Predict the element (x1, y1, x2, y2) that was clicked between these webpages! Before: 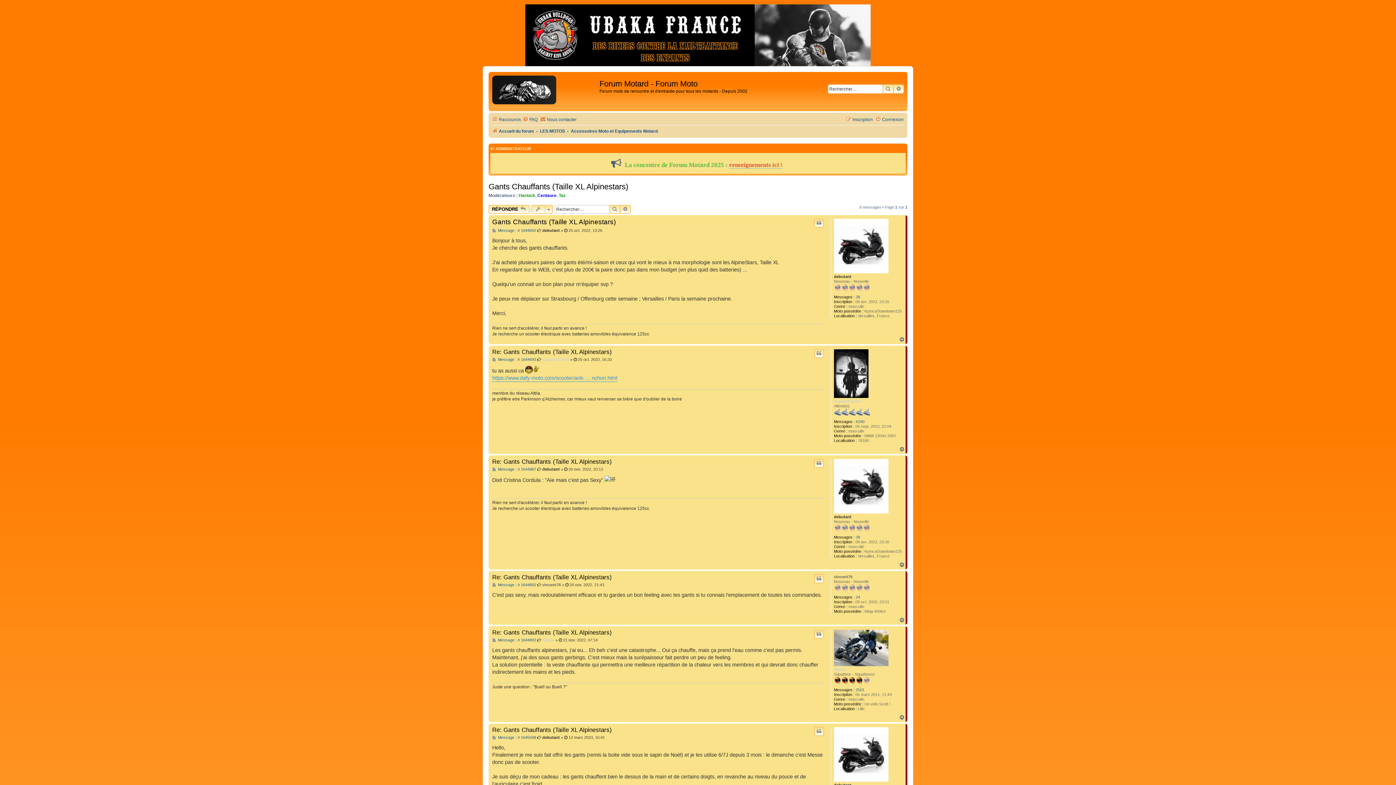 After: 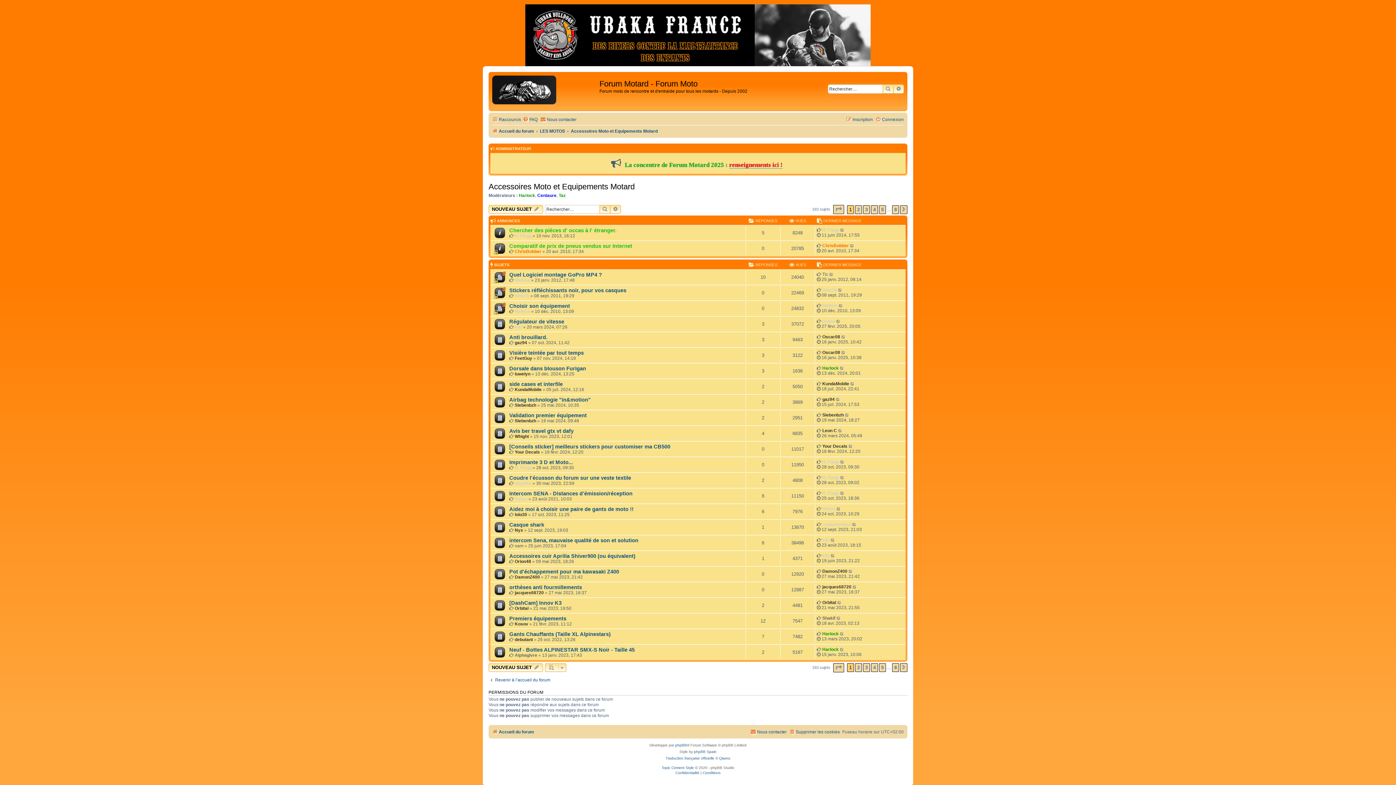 Action: label: Accessoires Moto et Equipements Motard bbox: (570, 126, 657, 136)